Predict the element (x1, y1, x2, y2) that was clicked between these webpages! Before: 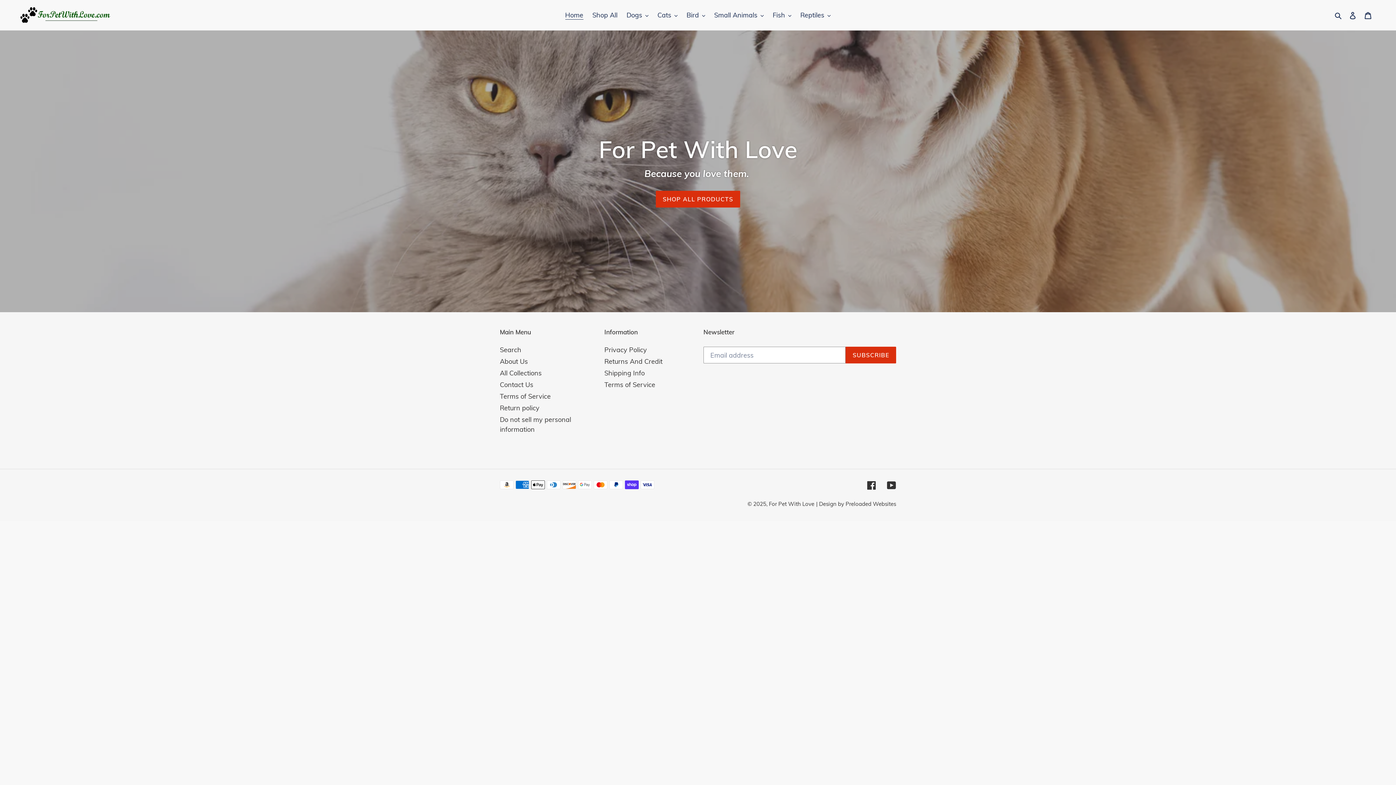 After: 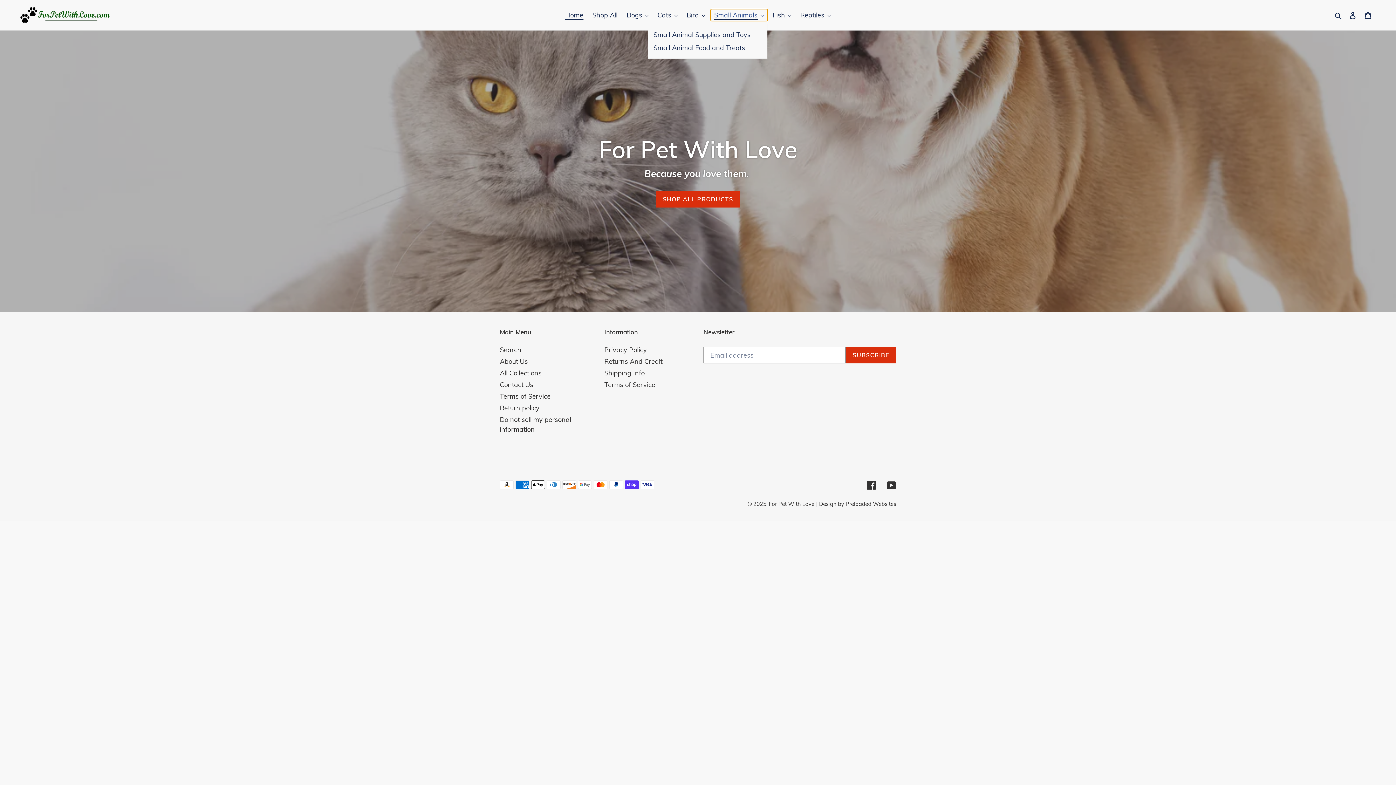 Action: bbox: (710, 9, 767, 21) label: Small Animals